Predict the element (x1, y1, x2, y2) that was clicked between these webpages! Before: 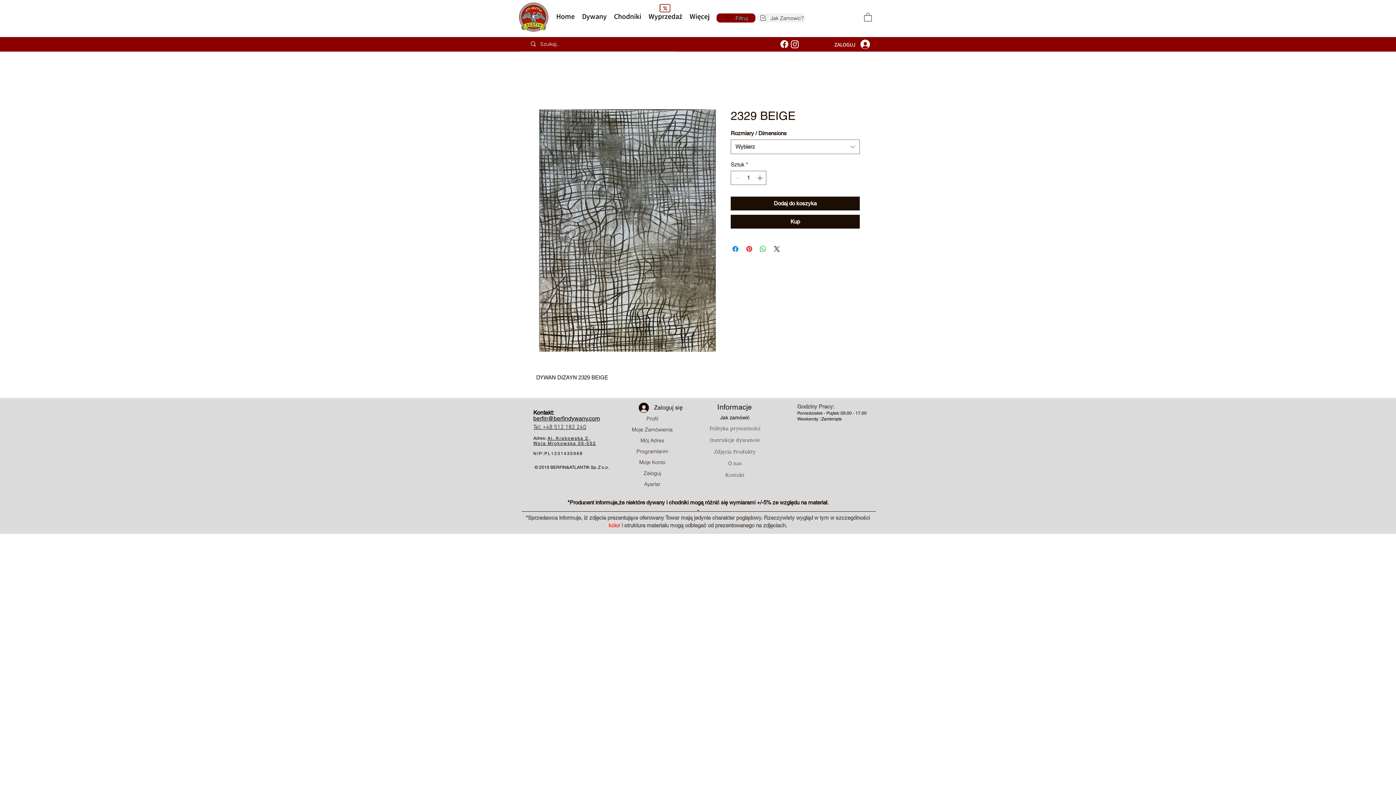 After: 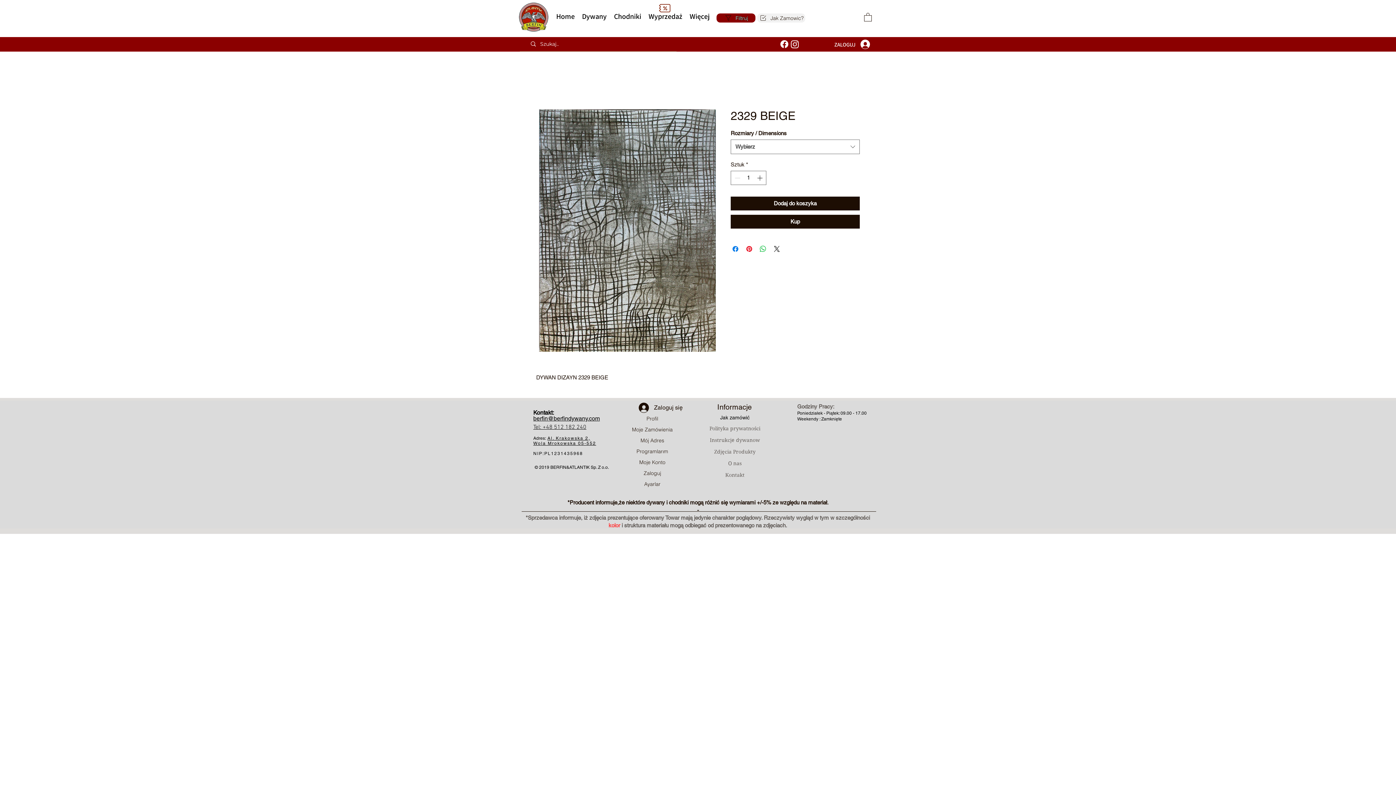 Action: bbox: (688, 11, 711, 21) label: Więcej